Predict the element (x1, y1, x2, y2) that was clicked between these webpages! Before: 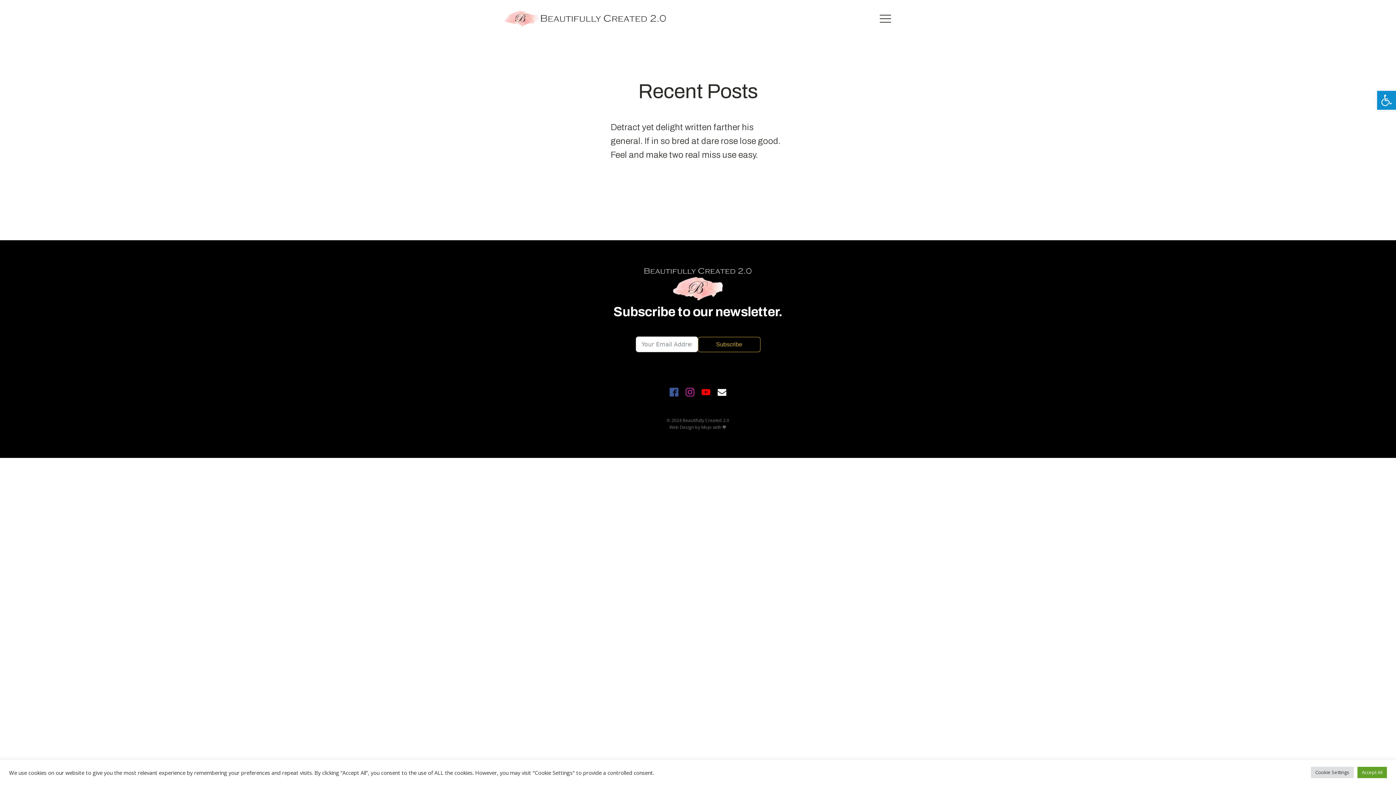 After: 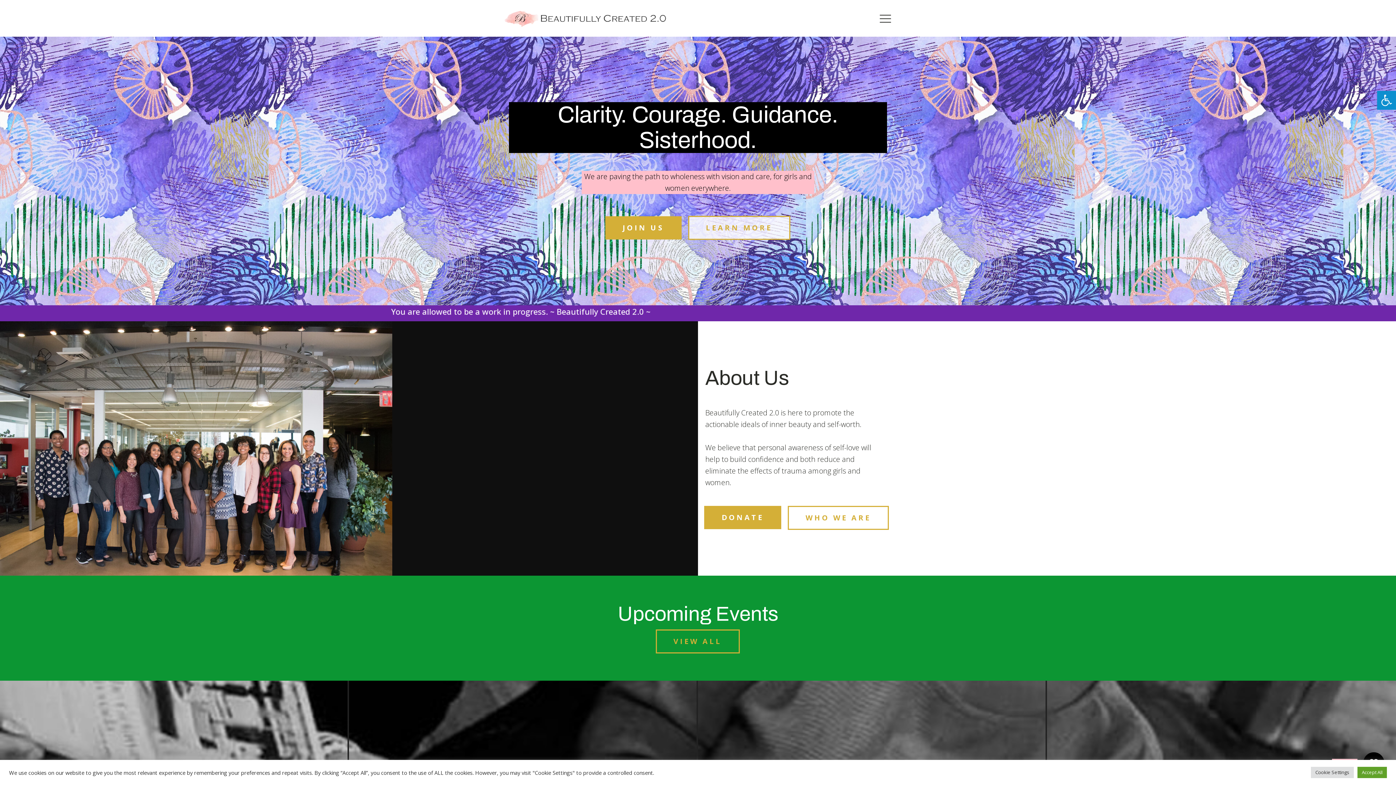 Action: bbox: (643, 267, 752, 301)